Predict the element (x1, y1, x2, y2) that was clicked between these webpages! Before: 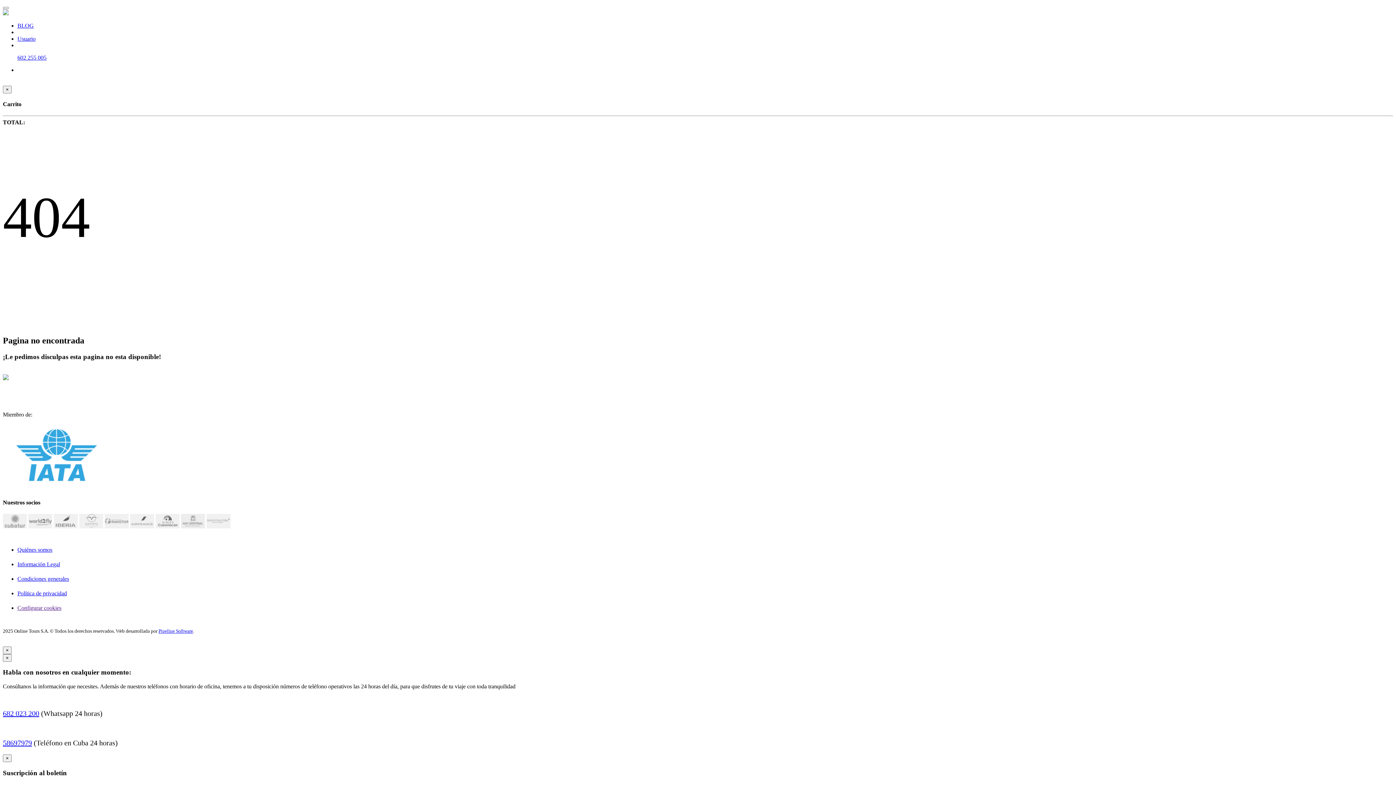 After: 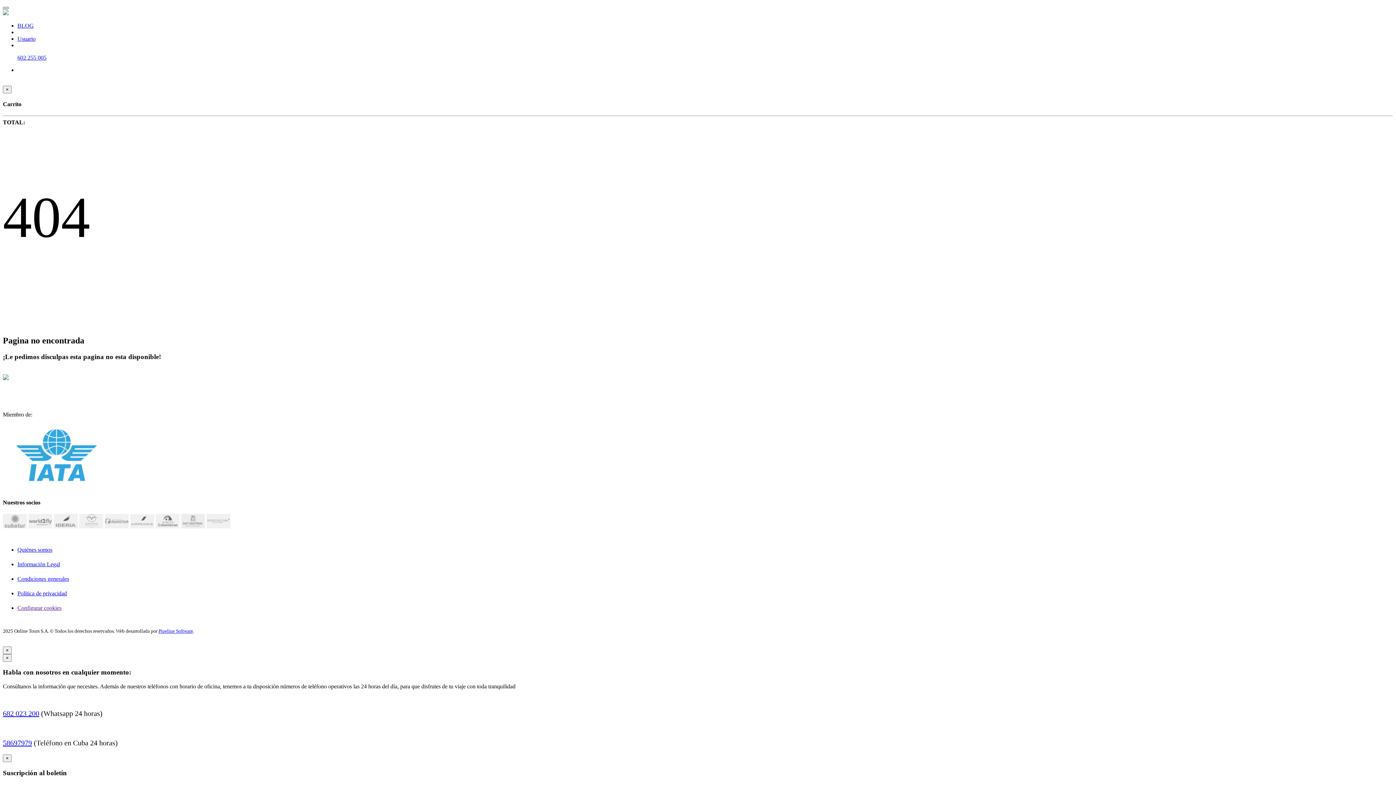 Action: bbox: (2, 6, 8, 9)